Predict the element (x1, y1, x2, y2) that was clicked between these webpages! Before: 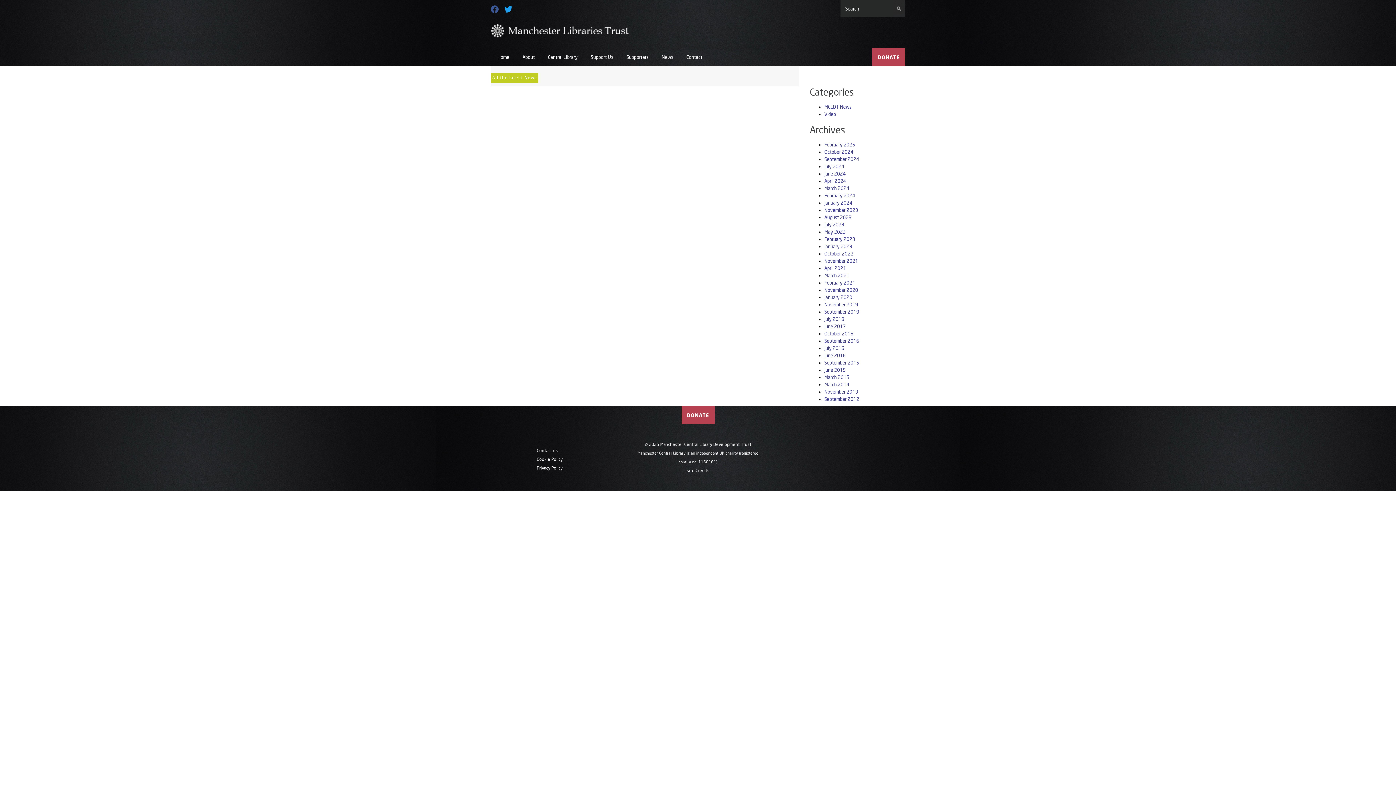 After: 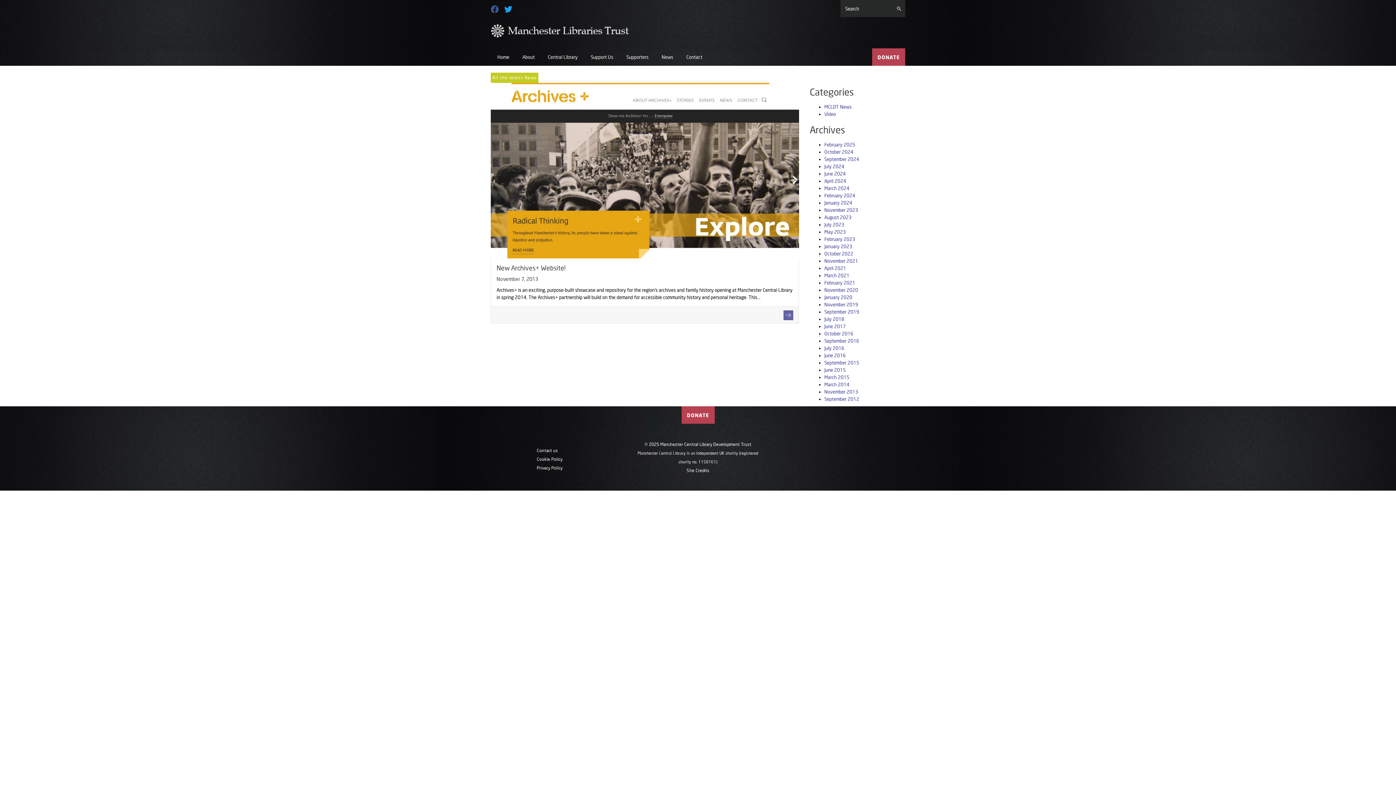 Action: label: November 2013 bbox: (824, 389, 858, 394)